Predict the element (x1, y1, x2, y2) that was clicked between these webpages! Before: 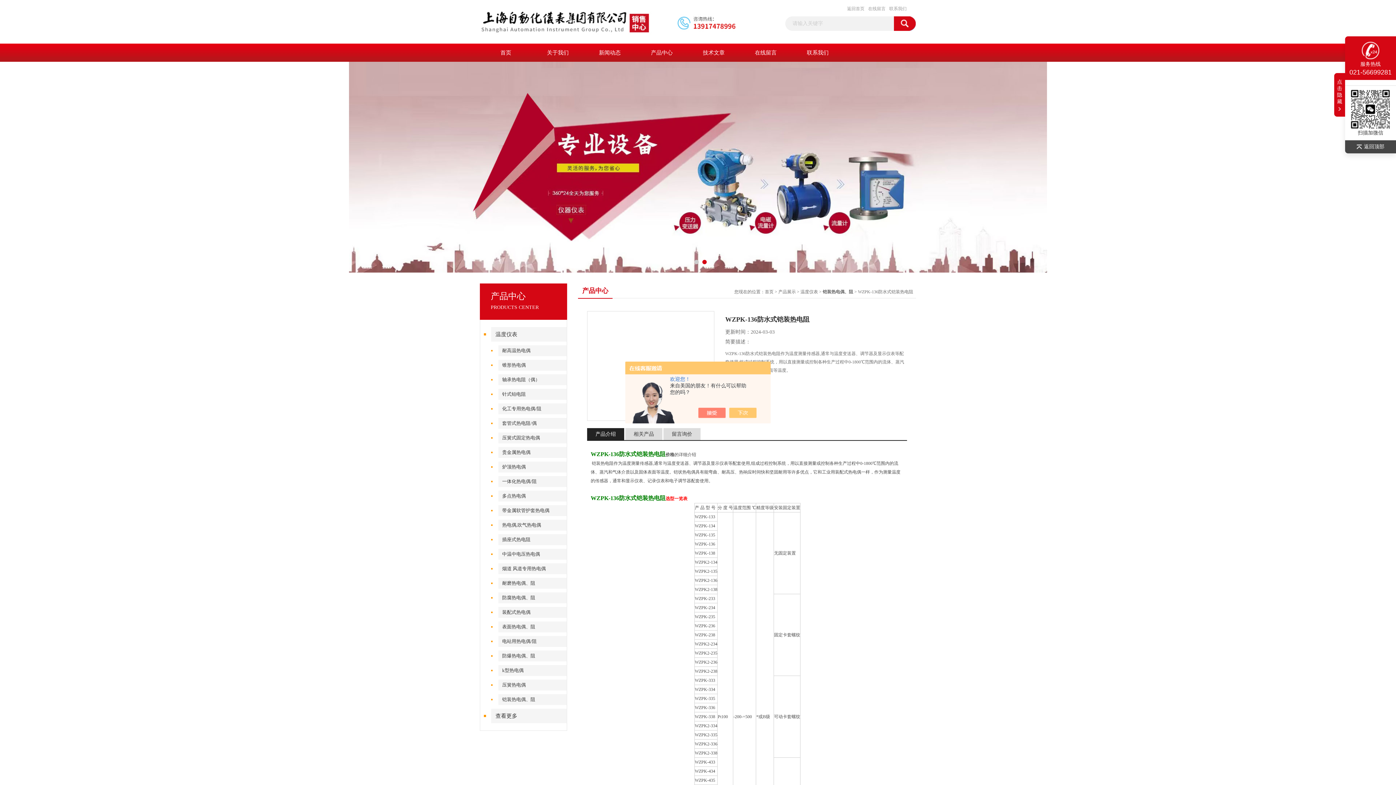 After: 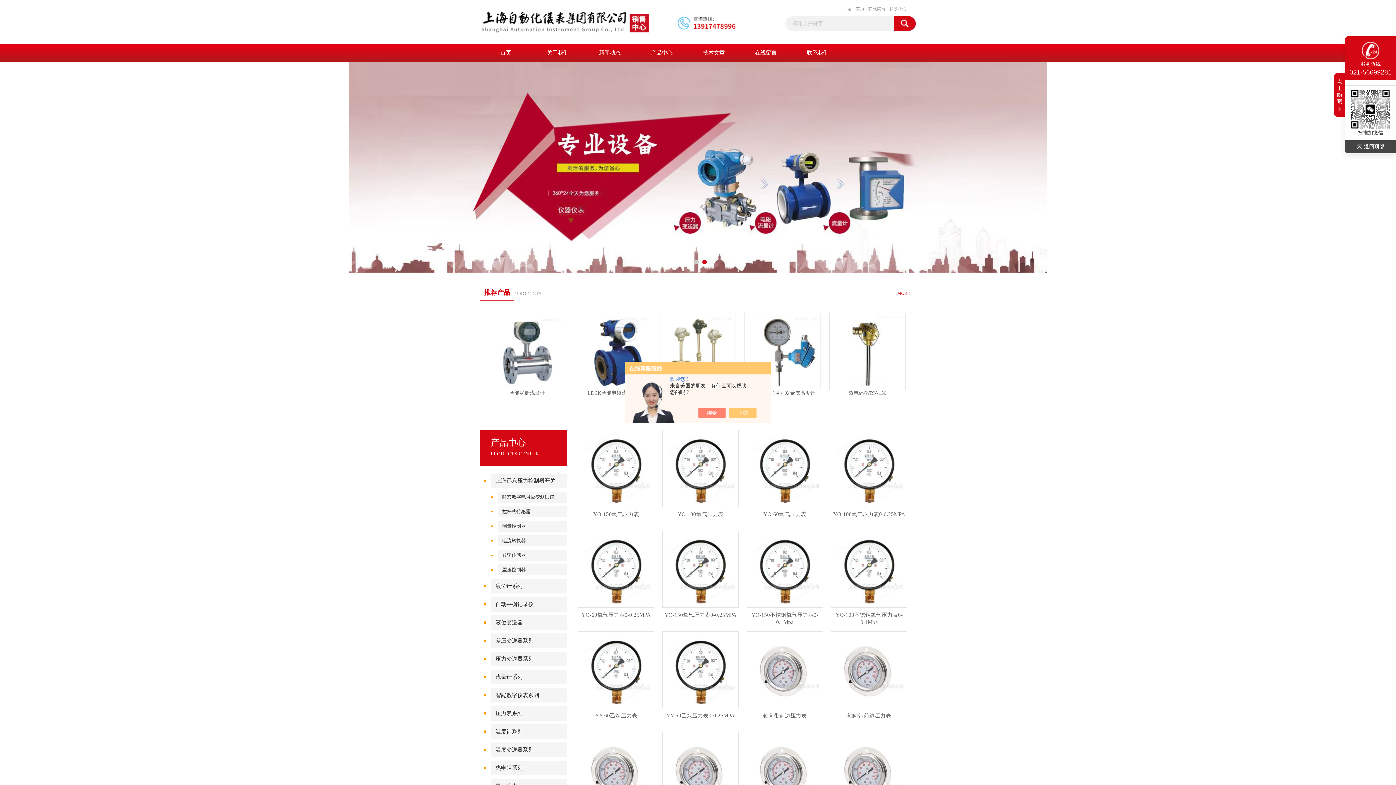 Action: bbox: (847, 5, 864, 12) label: 返回首页